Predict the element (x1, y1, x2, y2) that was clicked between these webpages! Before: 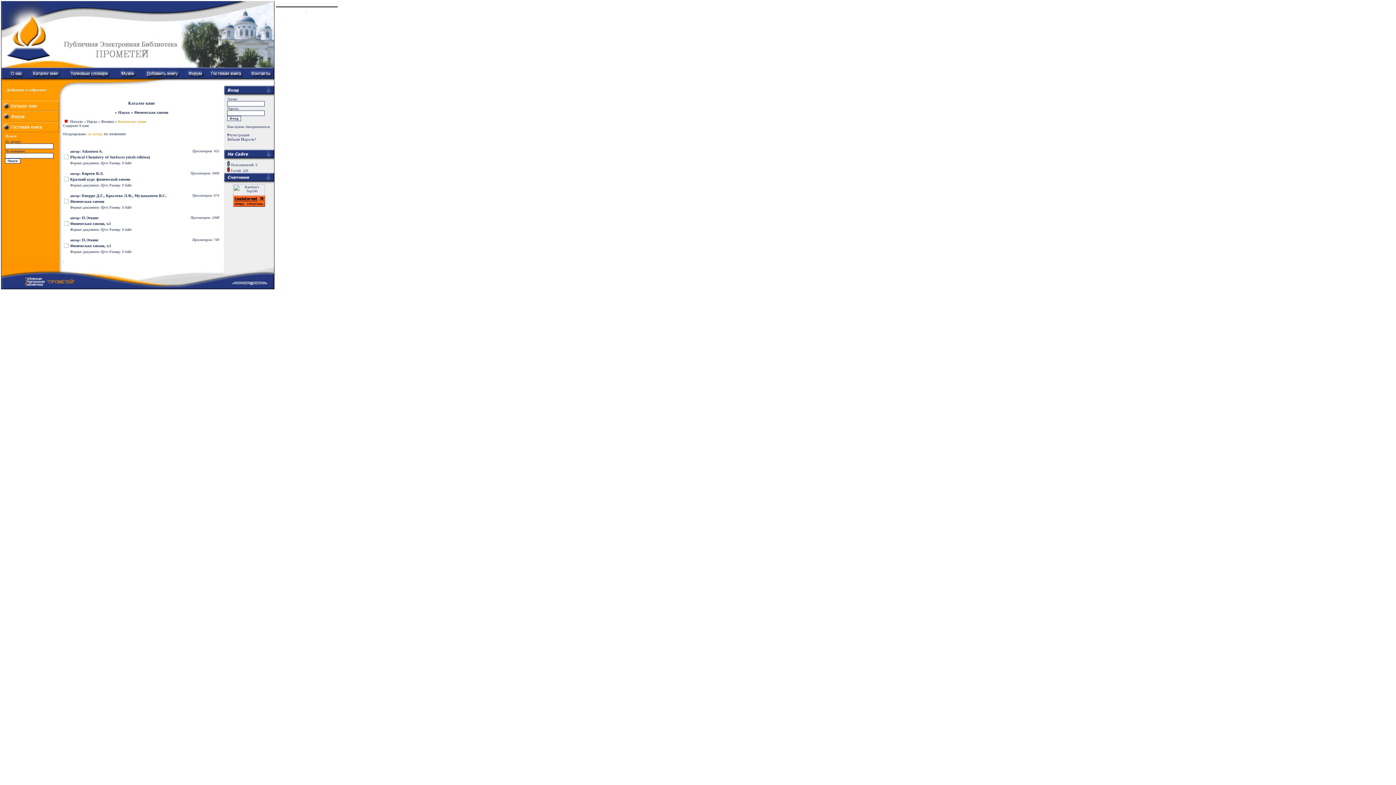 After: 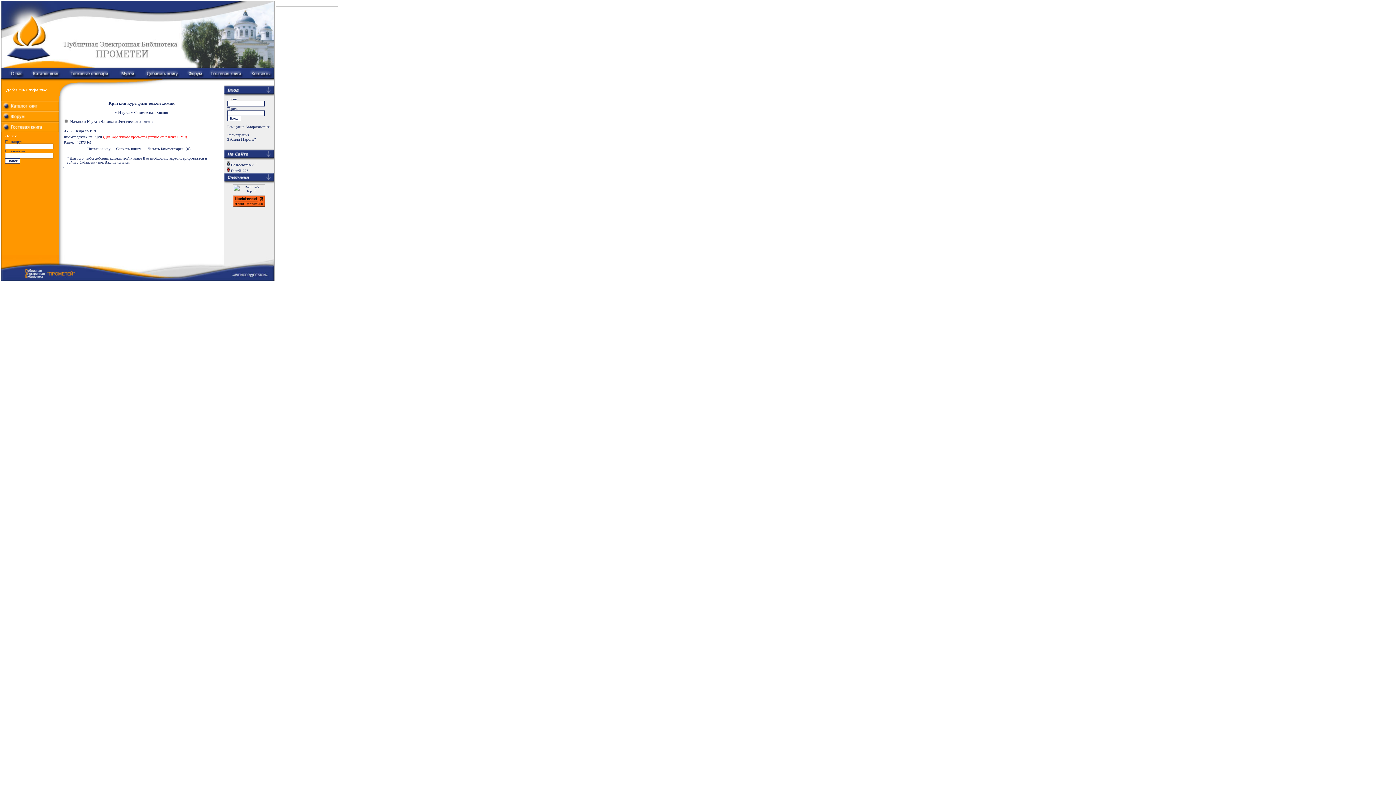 Action: bbox: (70, 177, 130, 181) label: Краткий курс физической химии